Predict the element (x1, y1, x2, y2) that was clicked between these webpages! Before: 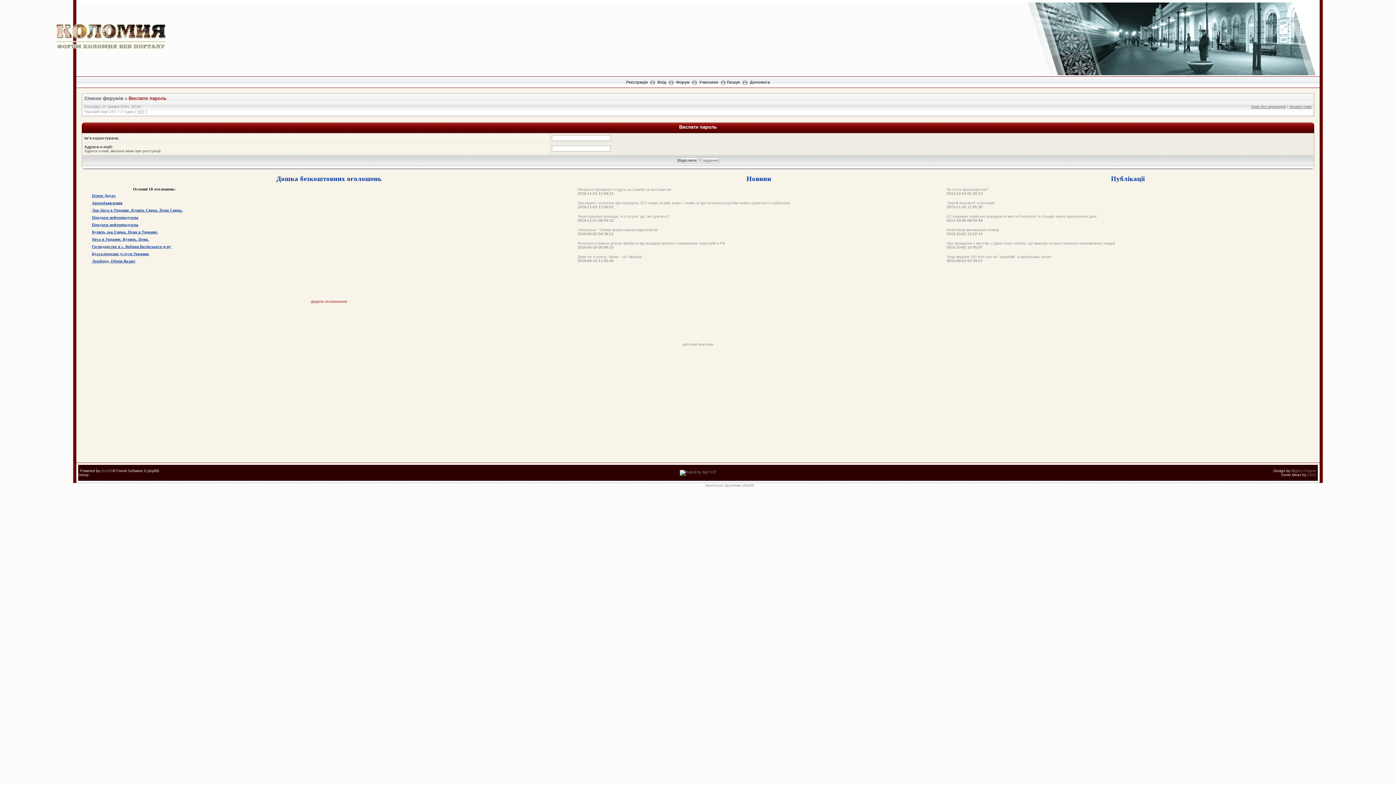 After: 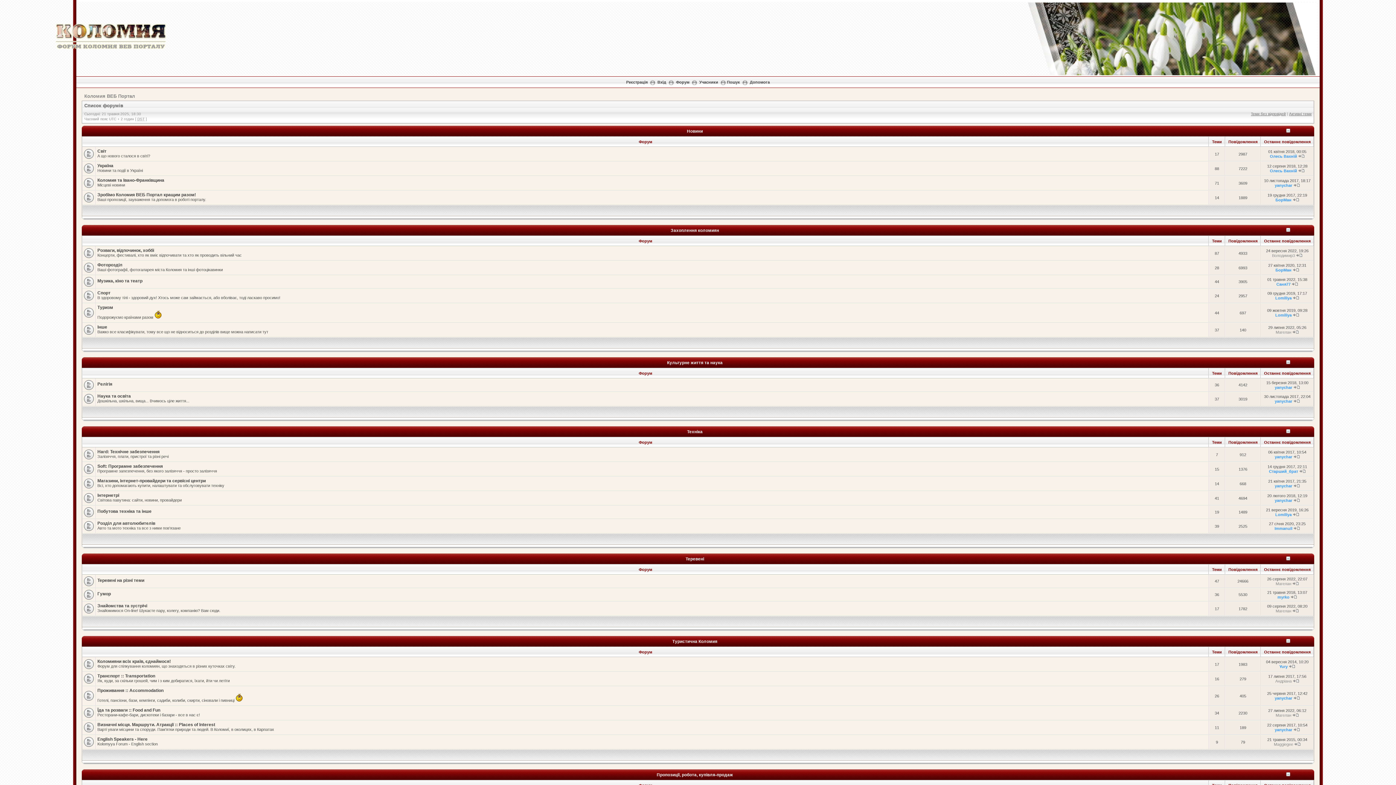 Action: bbox: (54, 45, 167, 49)